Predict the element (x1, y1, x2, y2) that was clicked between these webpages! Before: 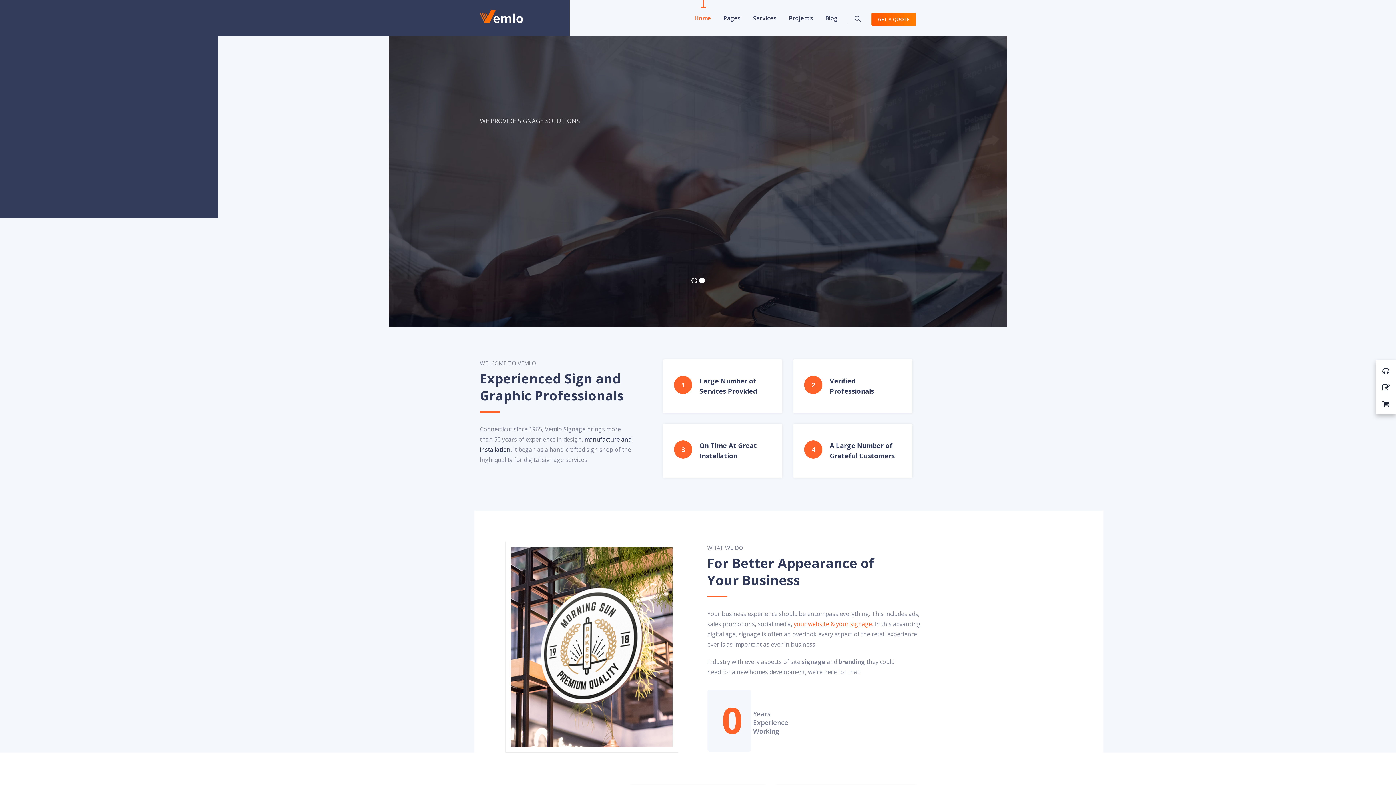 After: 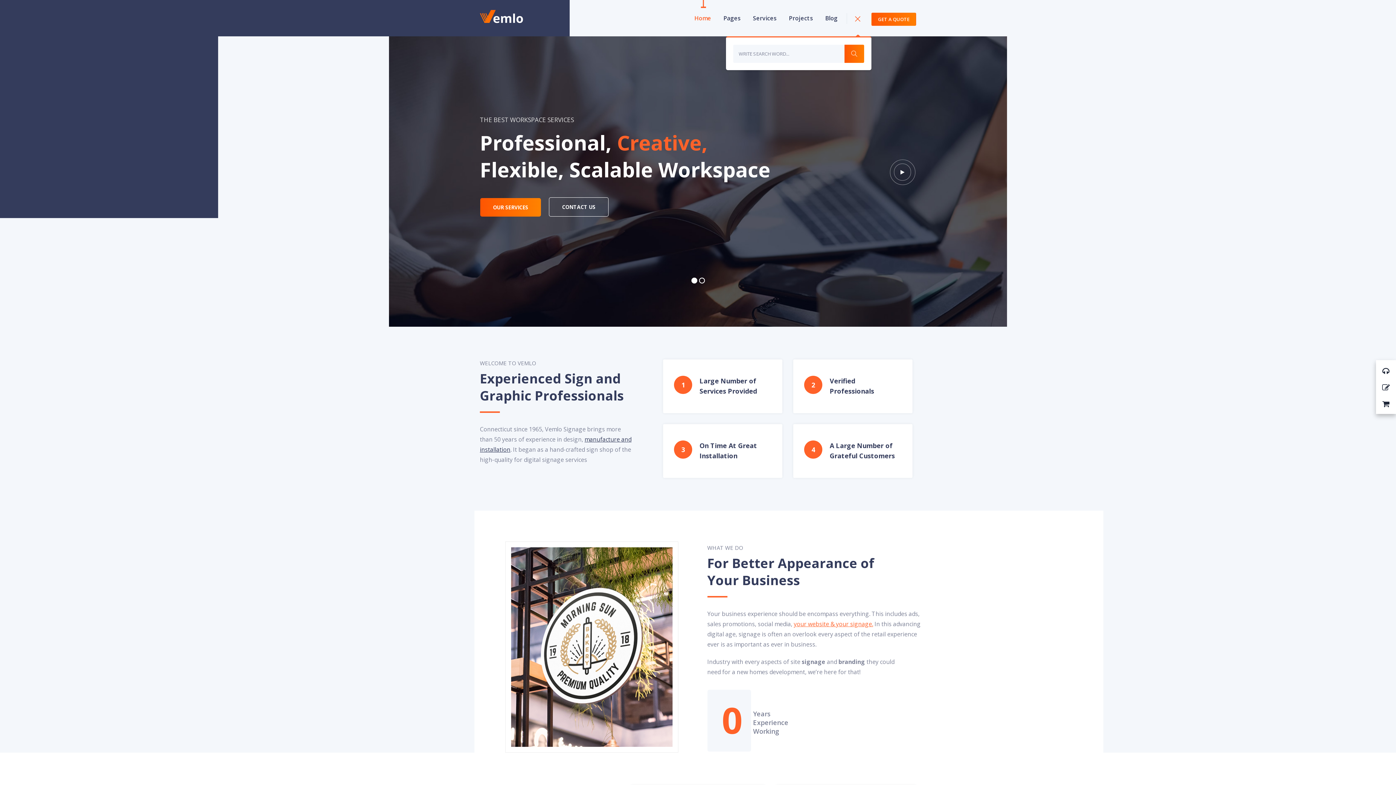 Action: bbox: (852, 13, 862, 24)